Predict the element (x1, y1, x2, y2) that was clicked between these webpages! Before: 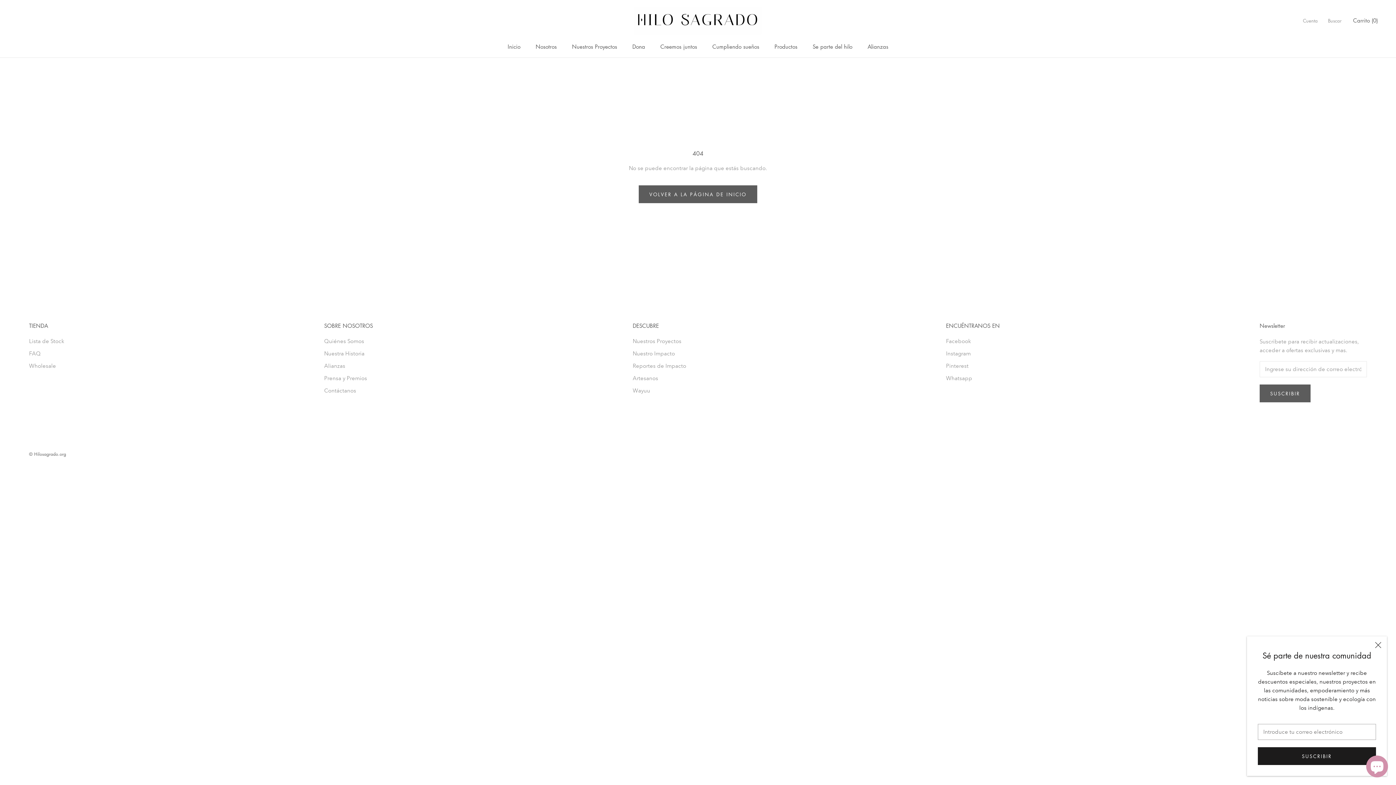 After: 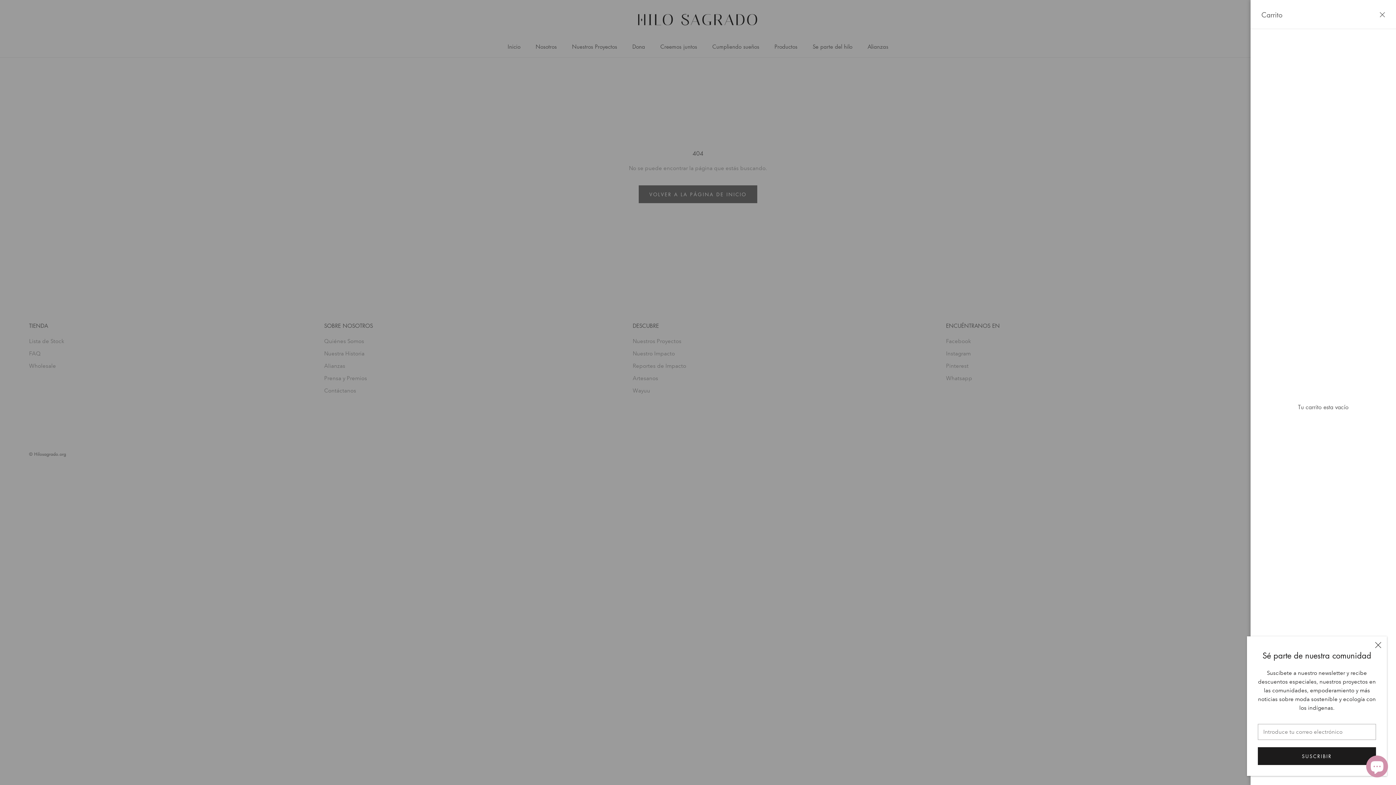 Action: bbox: (1353, 16, 1378, 23) label: Abrir carrito